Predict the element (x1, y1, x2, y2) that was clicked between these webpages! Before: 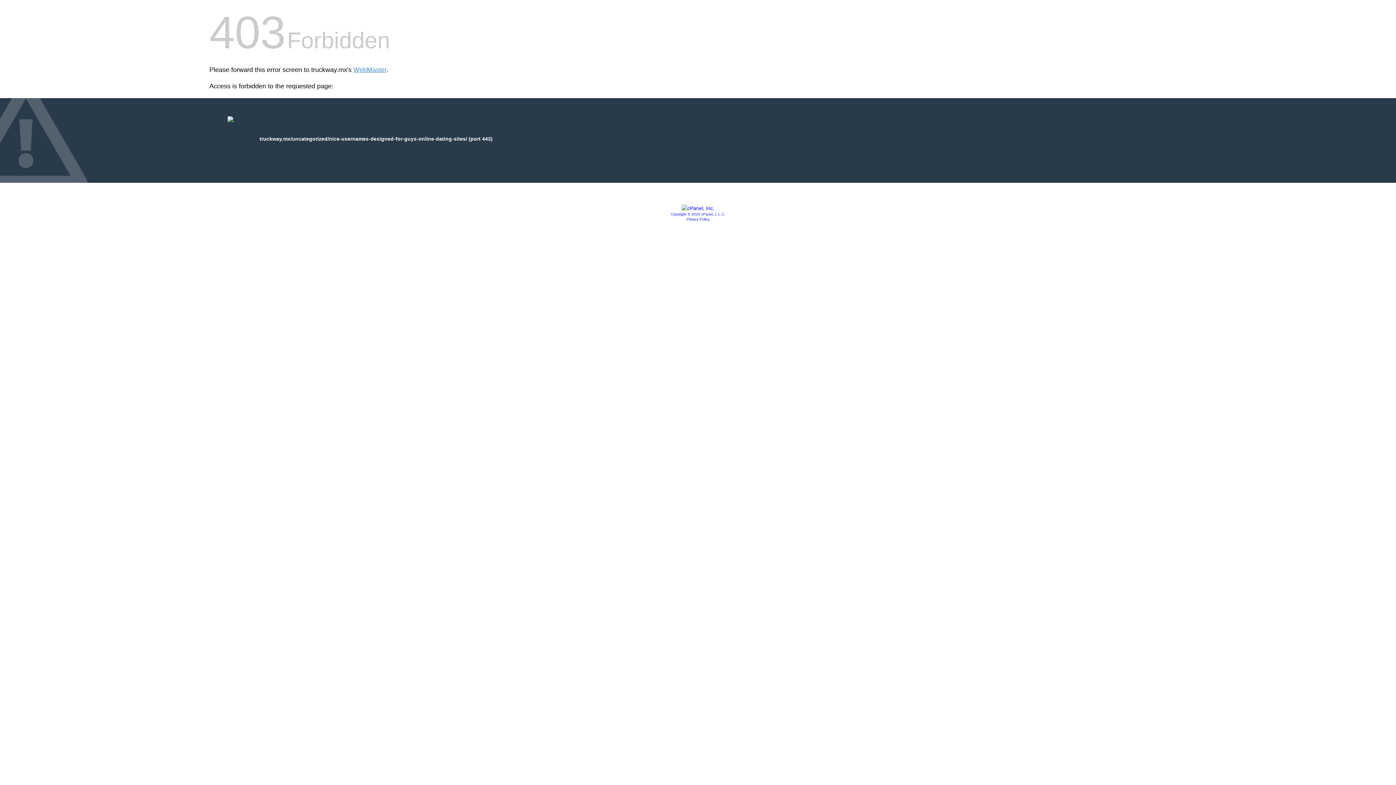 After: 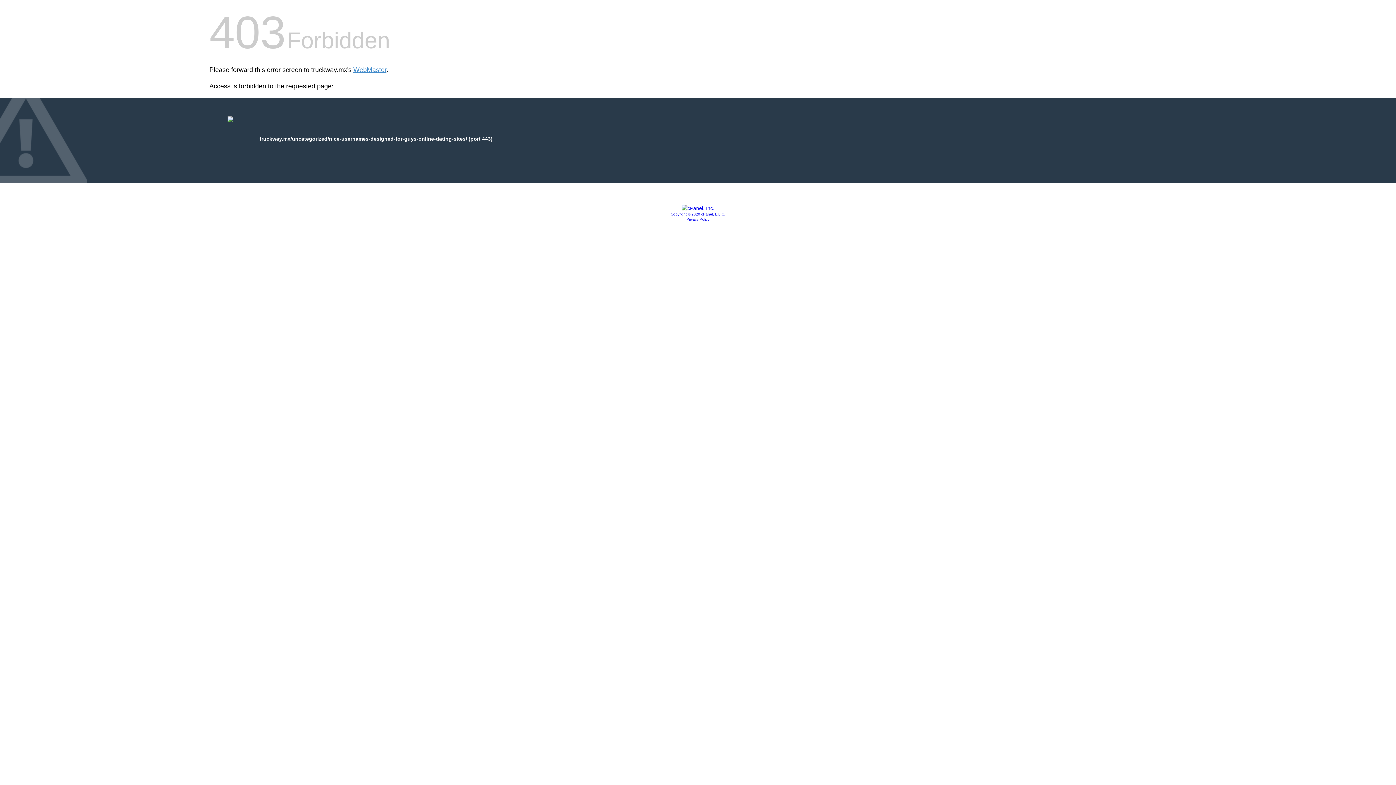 Action: bbox: (681, 205, 714, 211)